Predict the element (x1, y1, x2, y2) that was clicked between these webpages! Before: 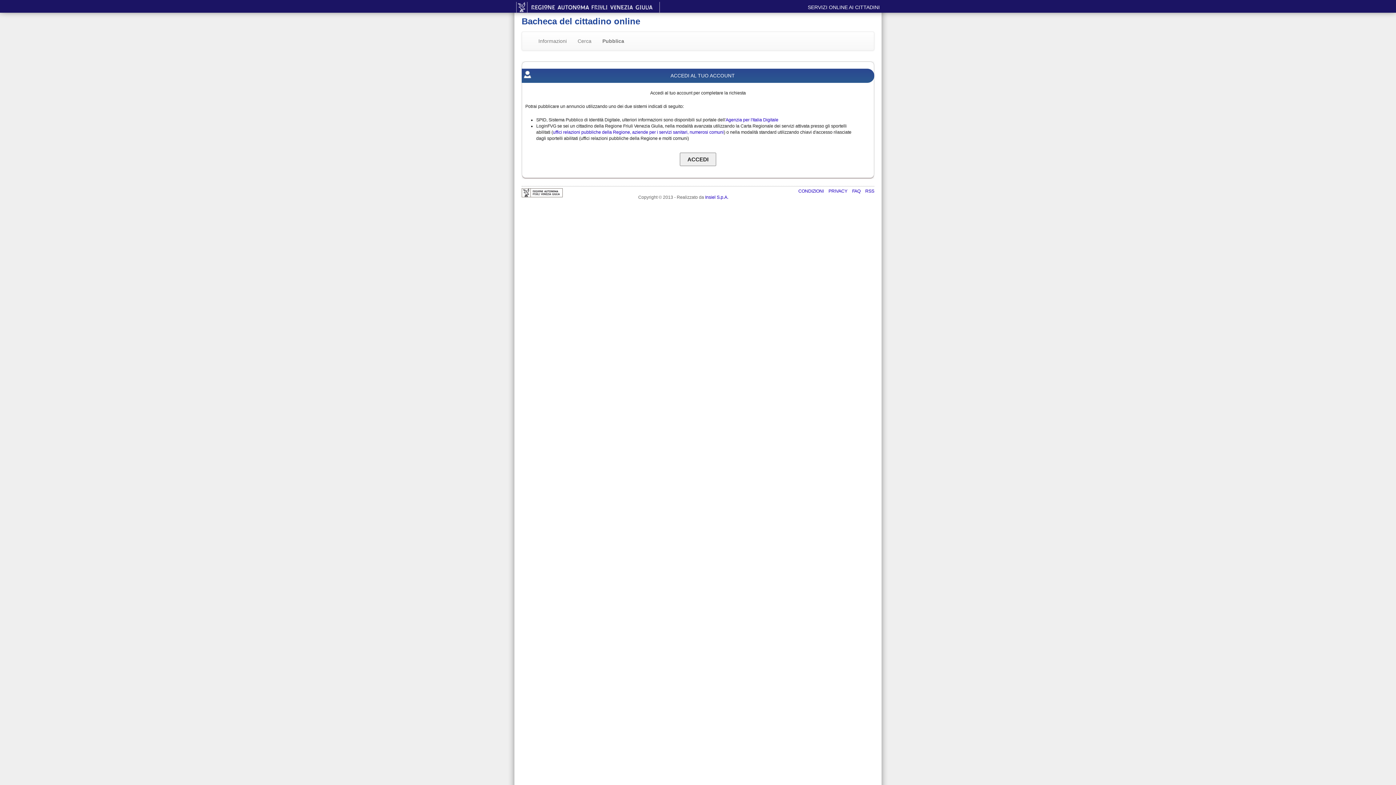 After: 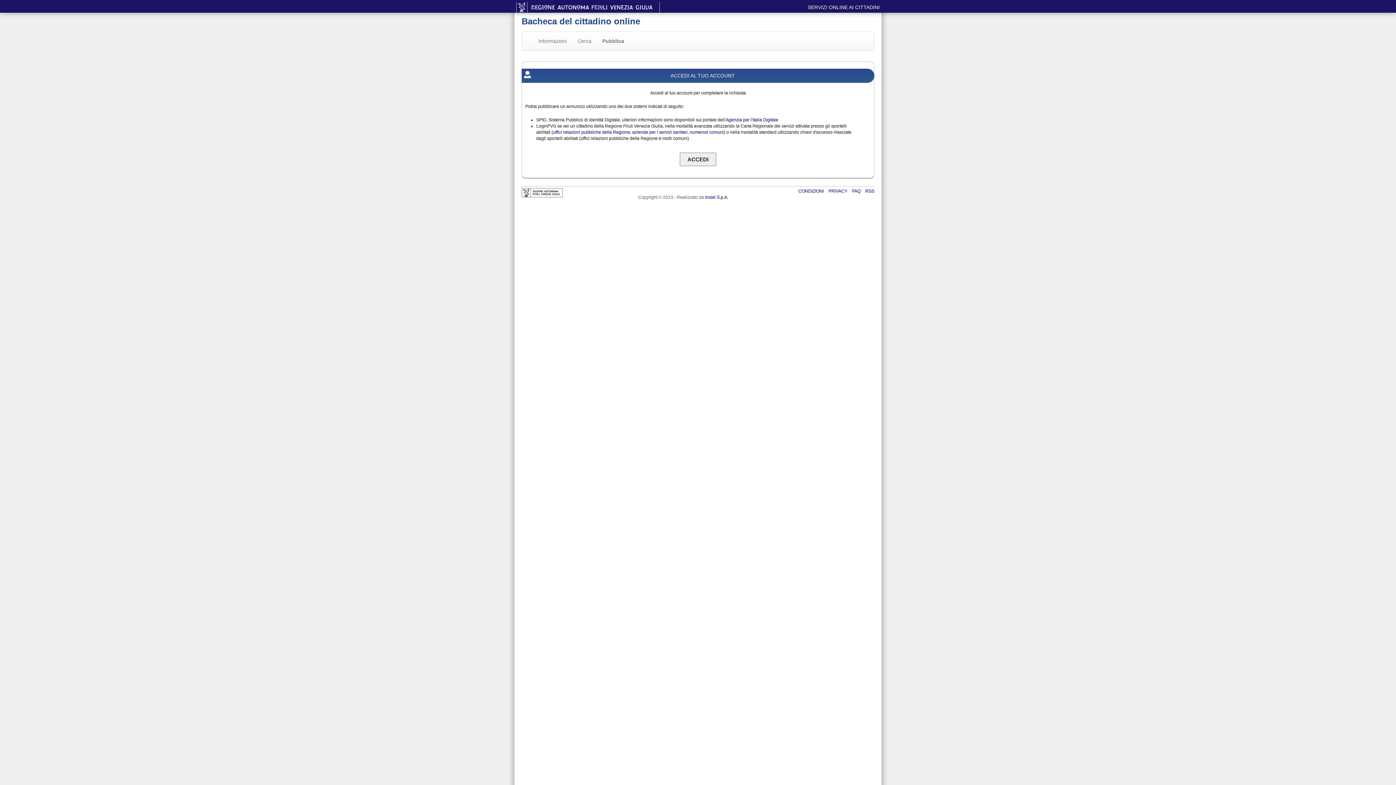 Action: label: Pubblica bbox: (597, 32, 629, 50)